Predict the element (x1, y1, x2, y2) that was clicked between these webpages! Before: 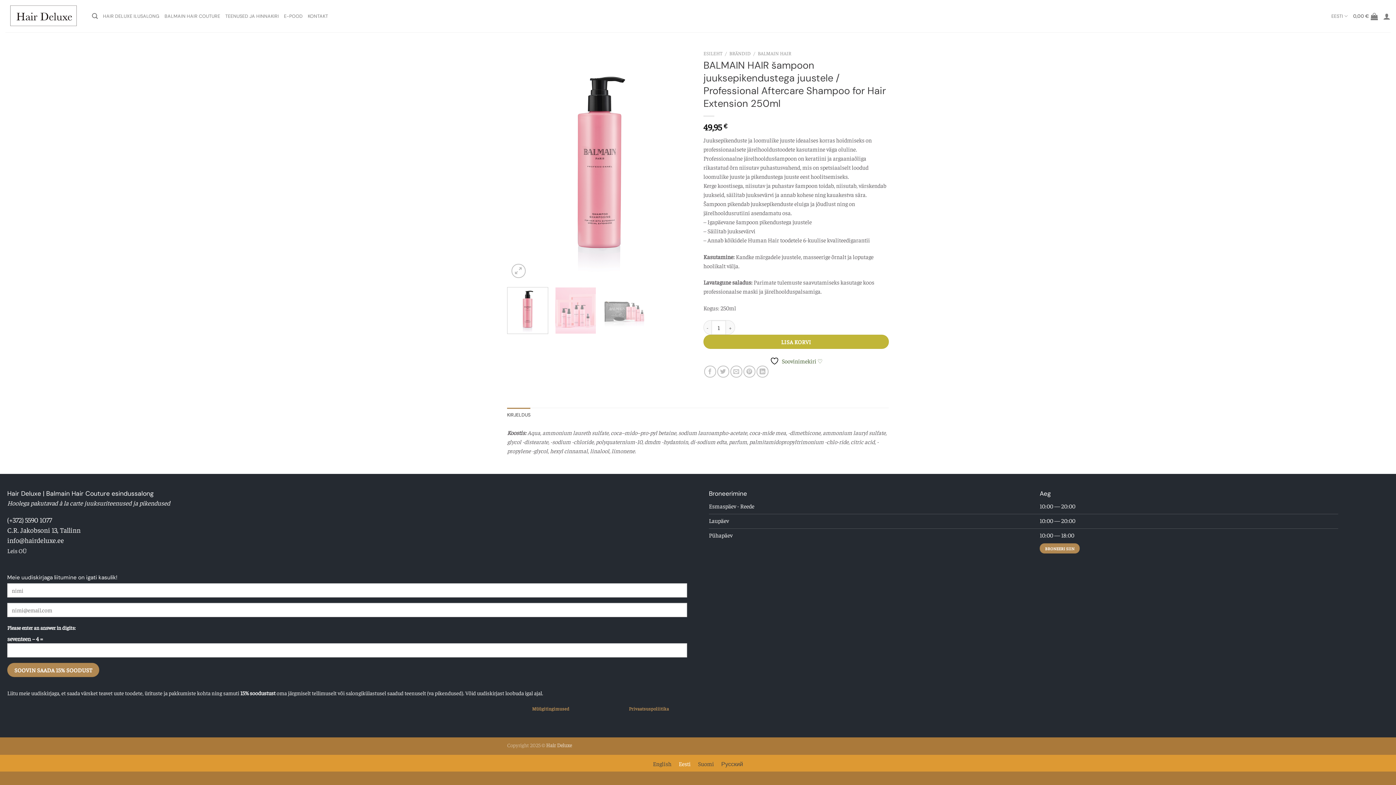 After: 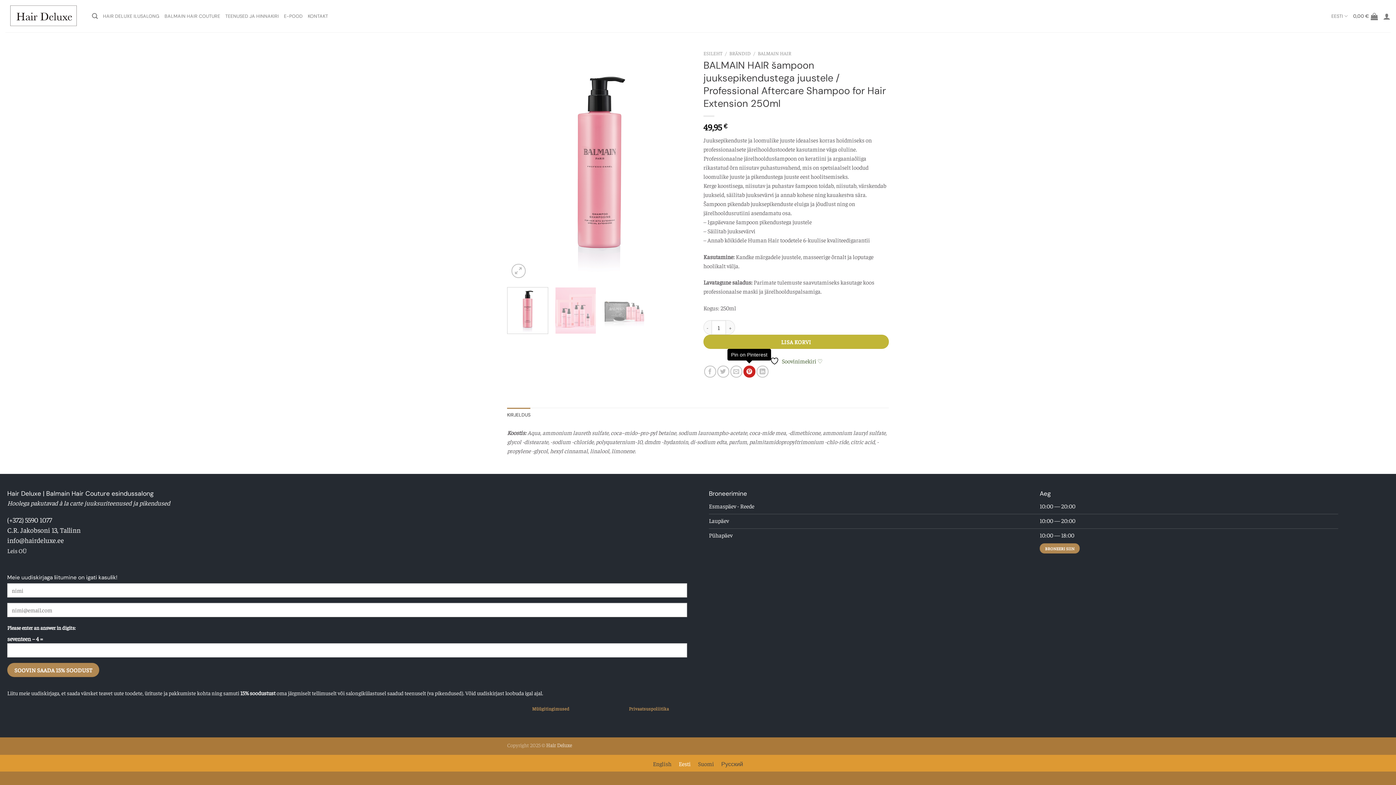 Action: bbox: (743, 365, 755, 377) label: Pin on Pinterest